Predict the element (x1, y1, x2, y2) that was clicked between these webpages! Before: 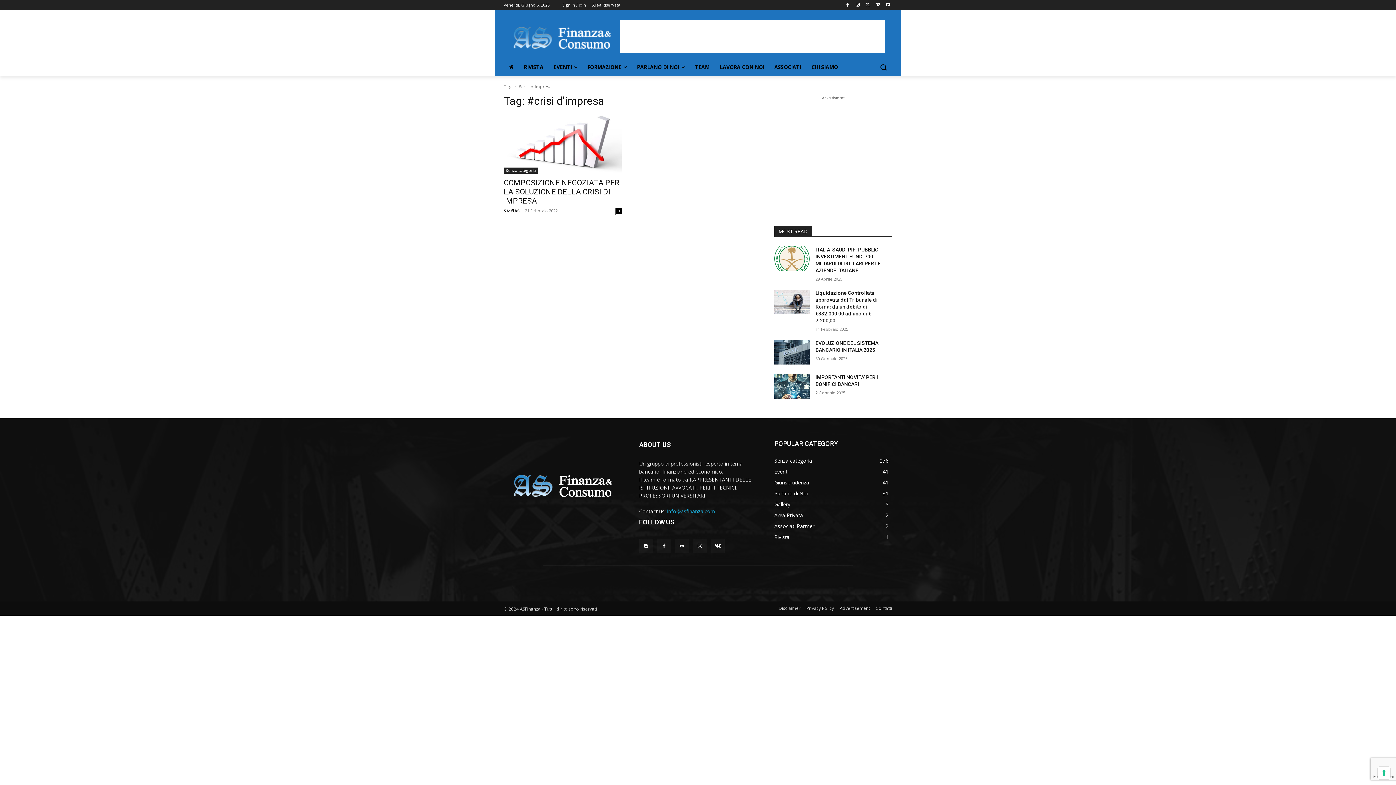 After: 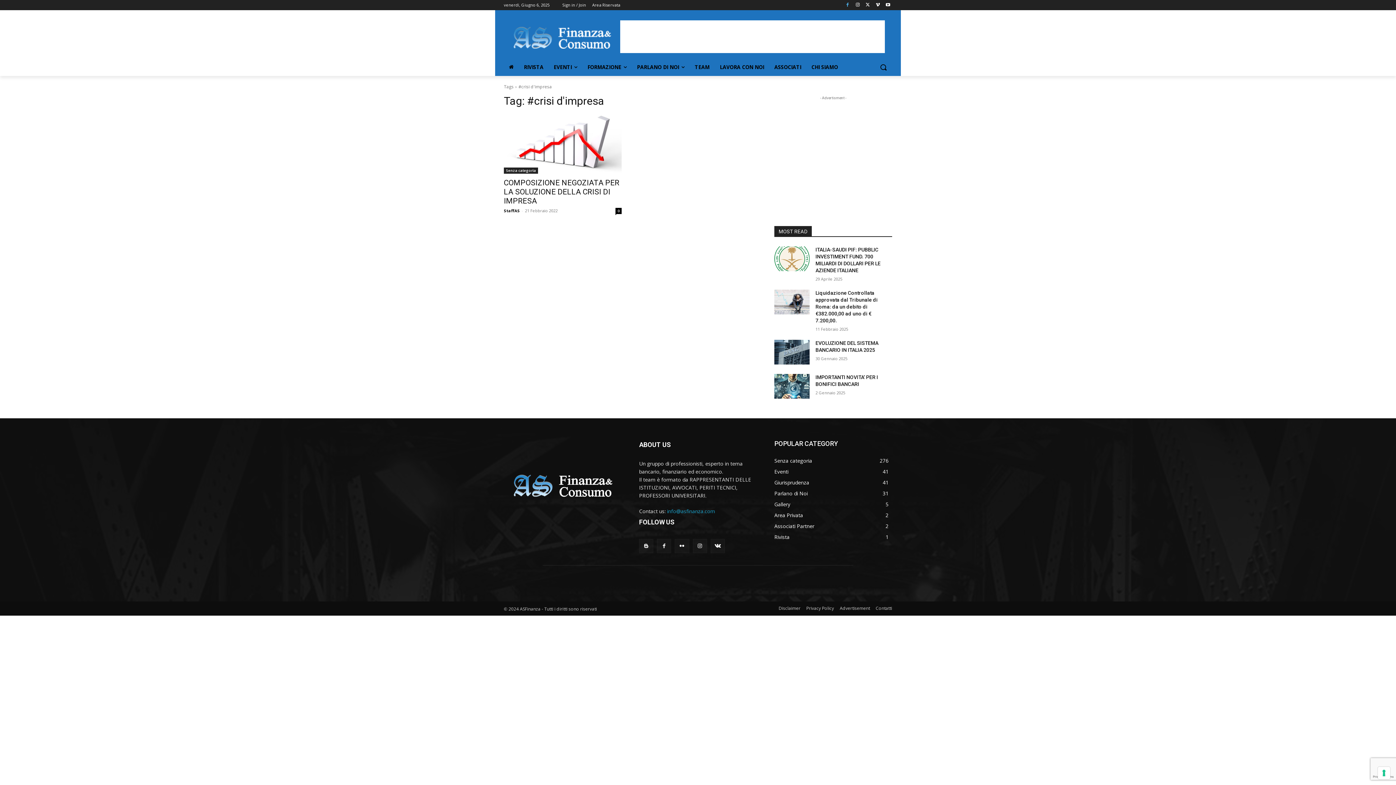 Action: bbox: (843, 0, 851, 9)